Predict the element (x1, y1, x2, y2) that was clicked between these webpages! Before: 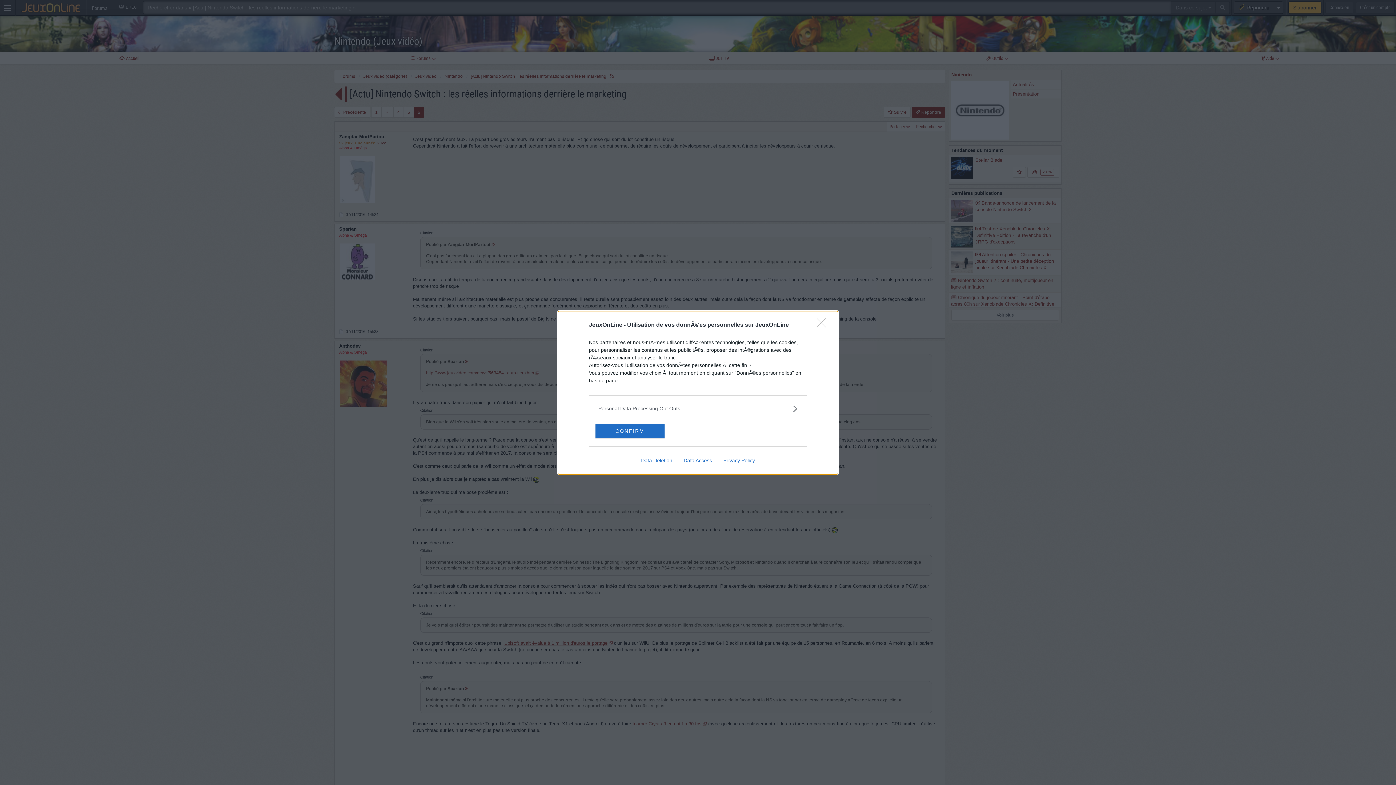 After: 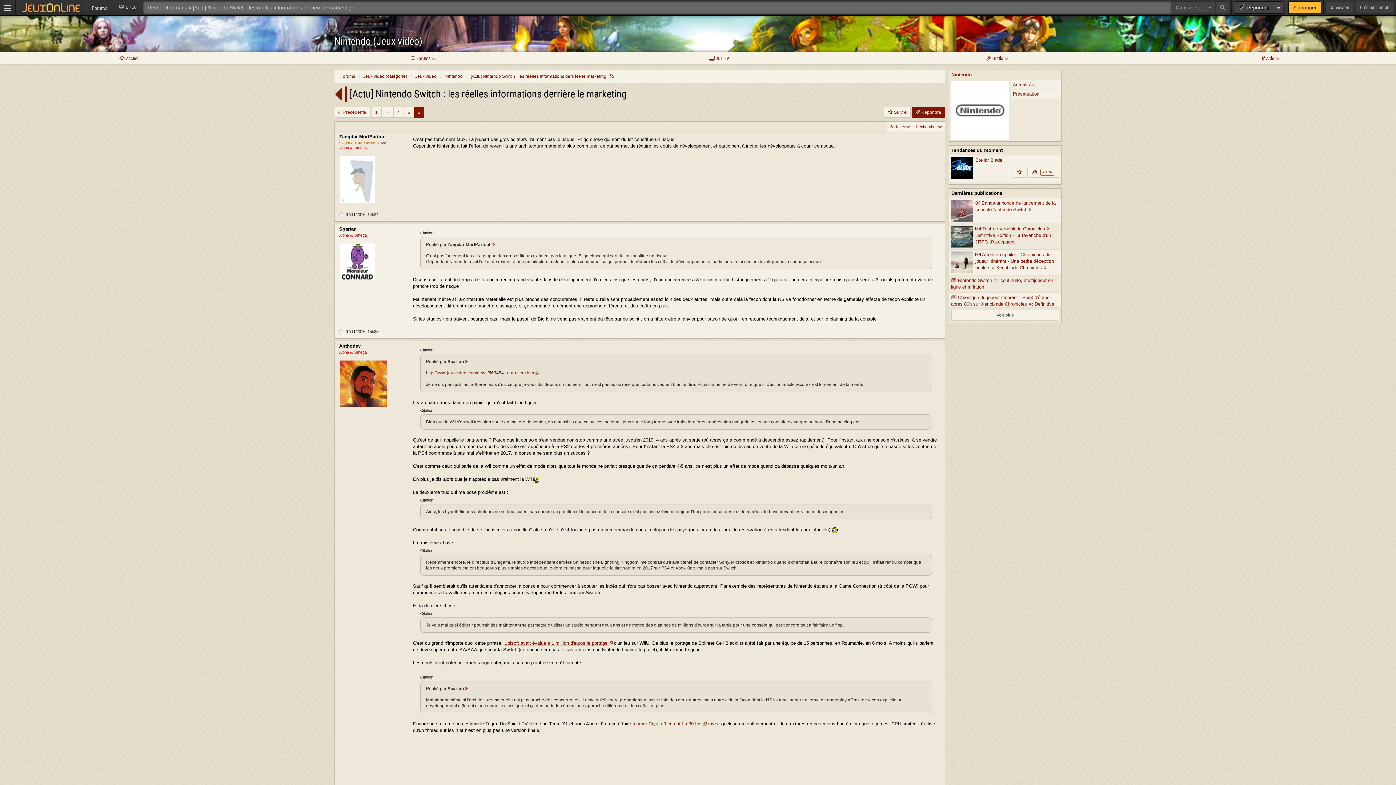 Action: bbox: (595, 423, 664, 438) label: CONFIRM